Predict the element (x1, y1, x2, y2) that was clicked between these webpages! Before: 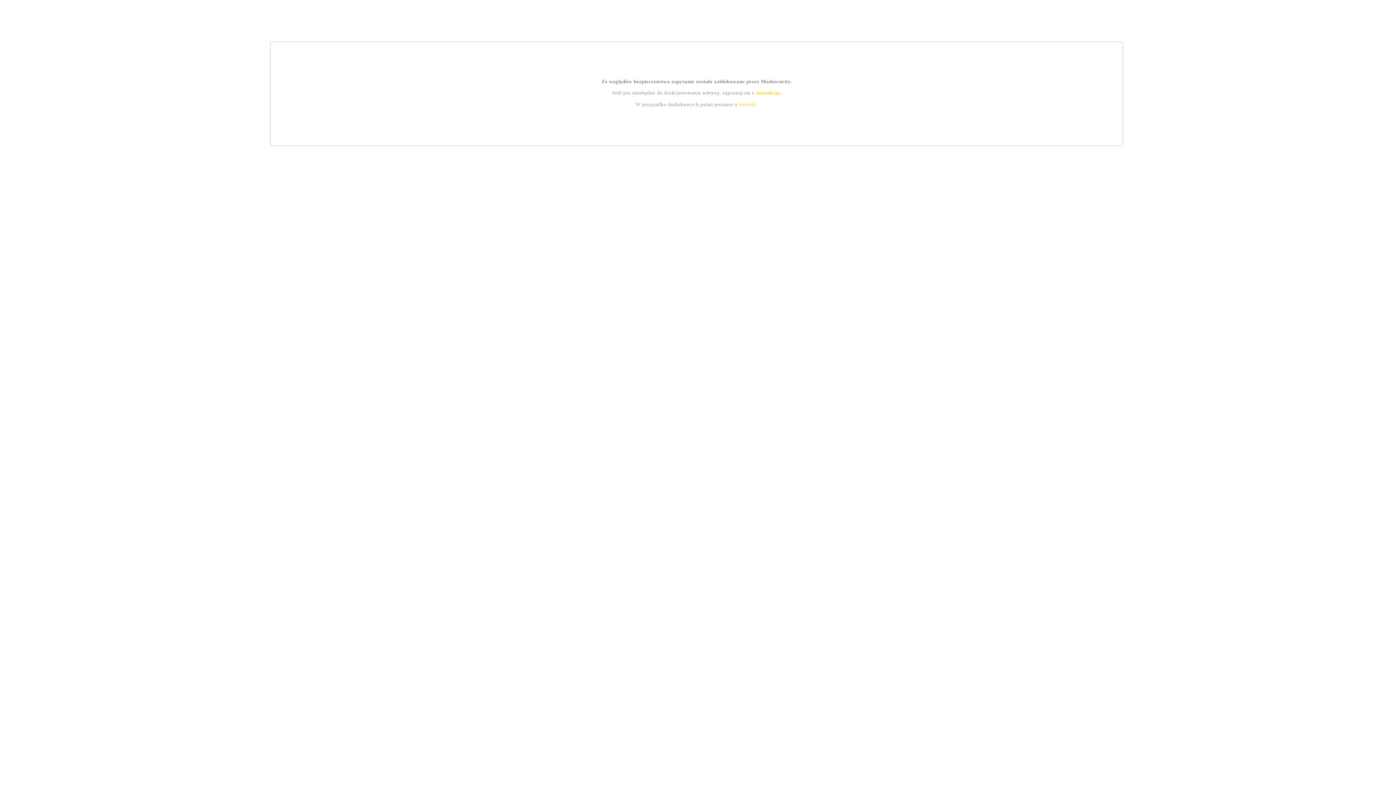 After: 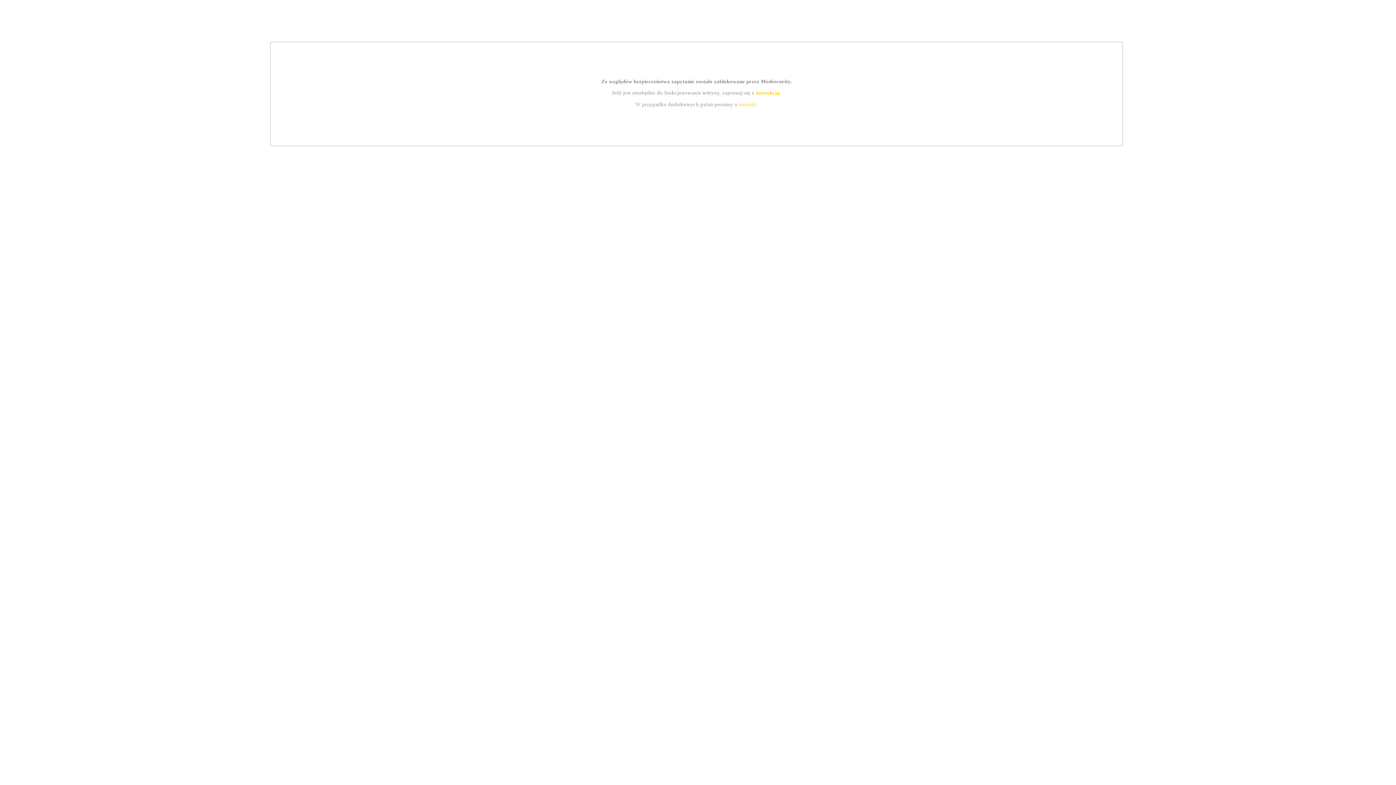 Action: bbox: (739, 101, 756, 107) label: kontakt